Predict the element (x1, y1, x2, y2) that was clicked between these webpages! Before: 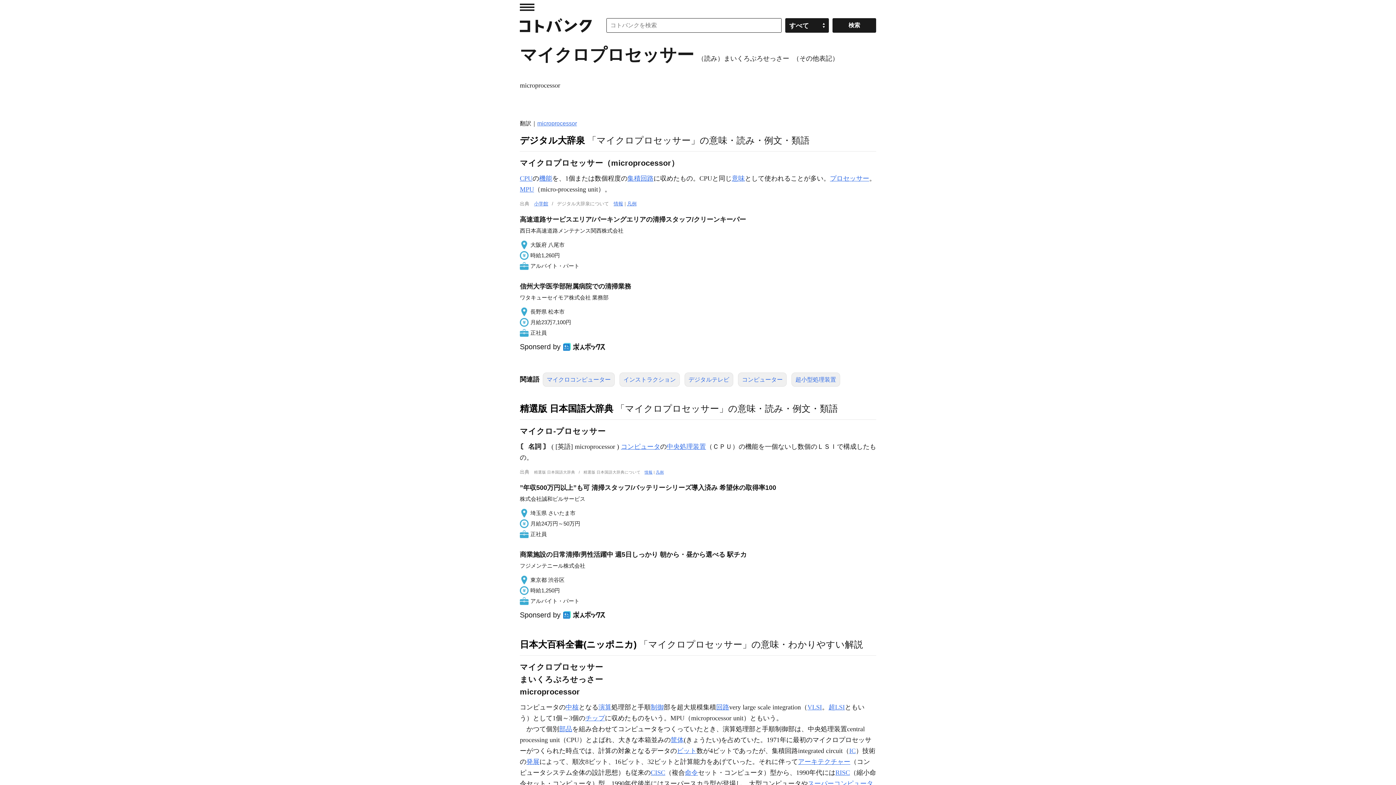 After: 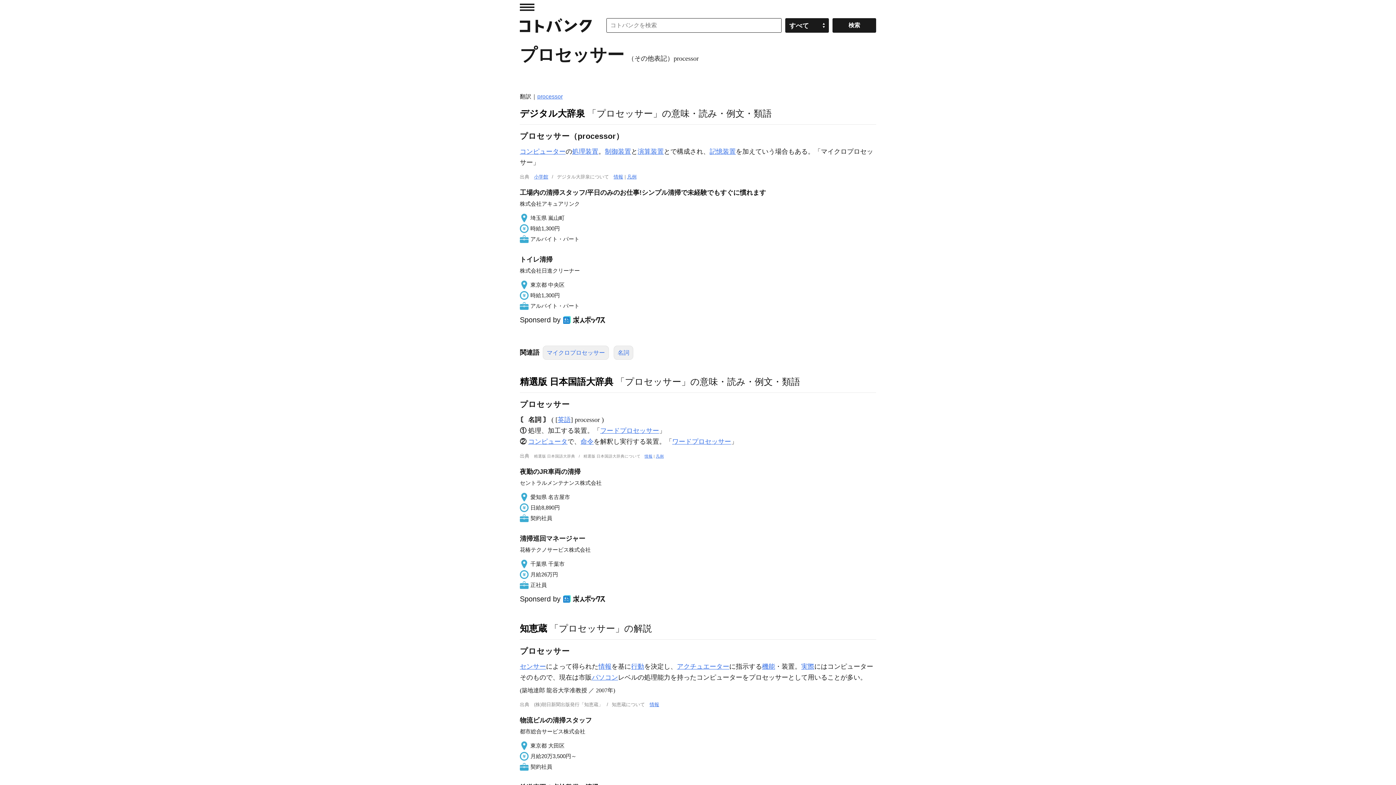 Action: label: プロセッサー bbox: (830, 174, 869, 182)